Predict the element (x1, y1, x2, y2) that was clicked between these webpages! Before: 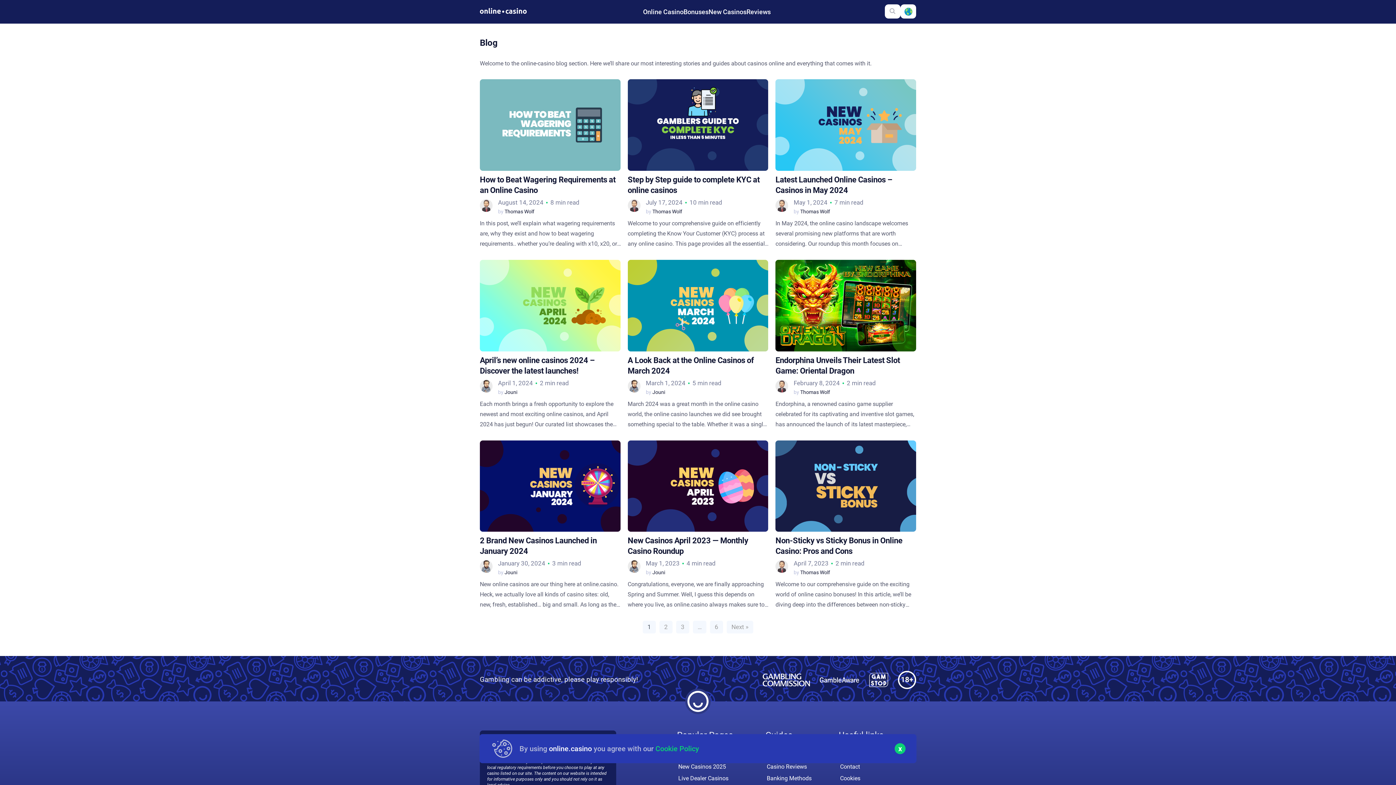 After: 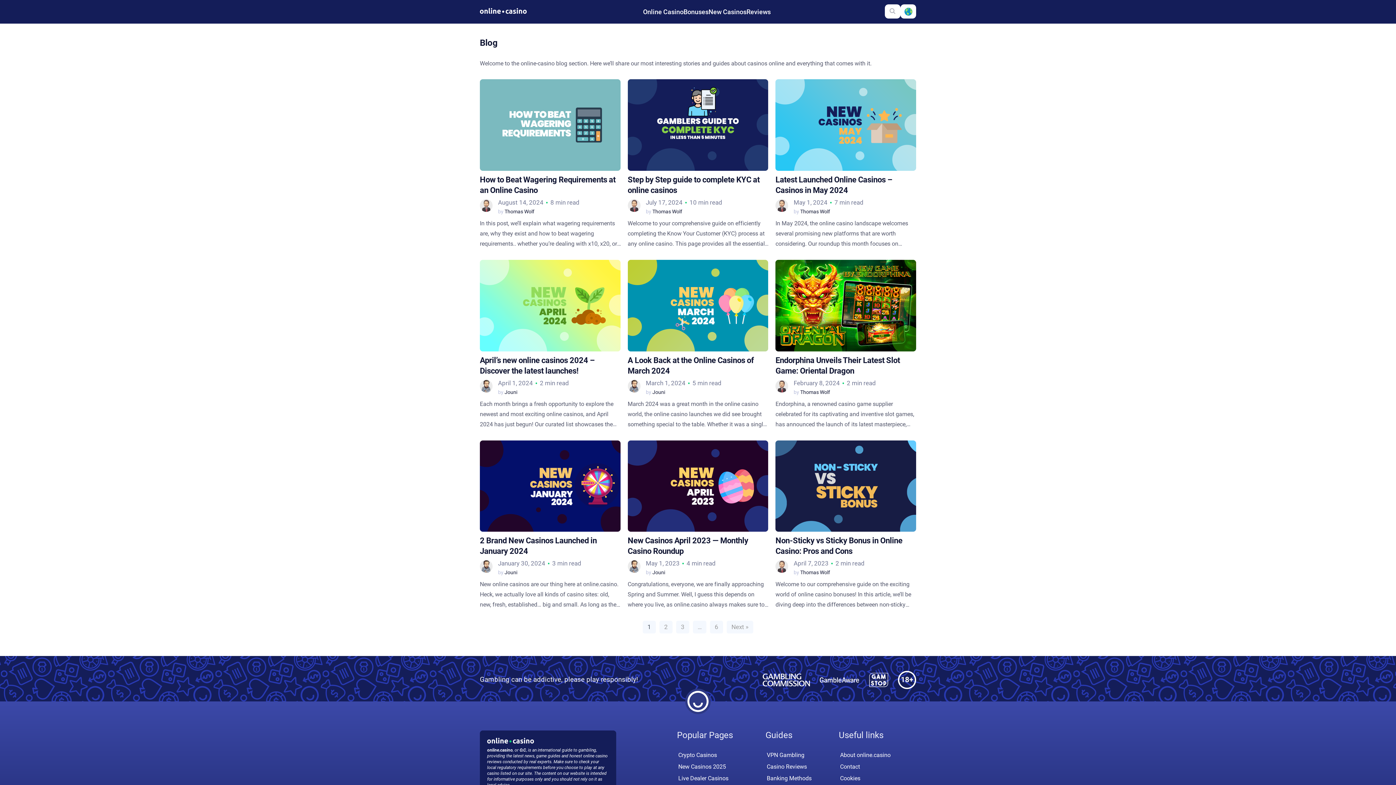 Action: label: Ok bbox: (894, 743, 905, 754)